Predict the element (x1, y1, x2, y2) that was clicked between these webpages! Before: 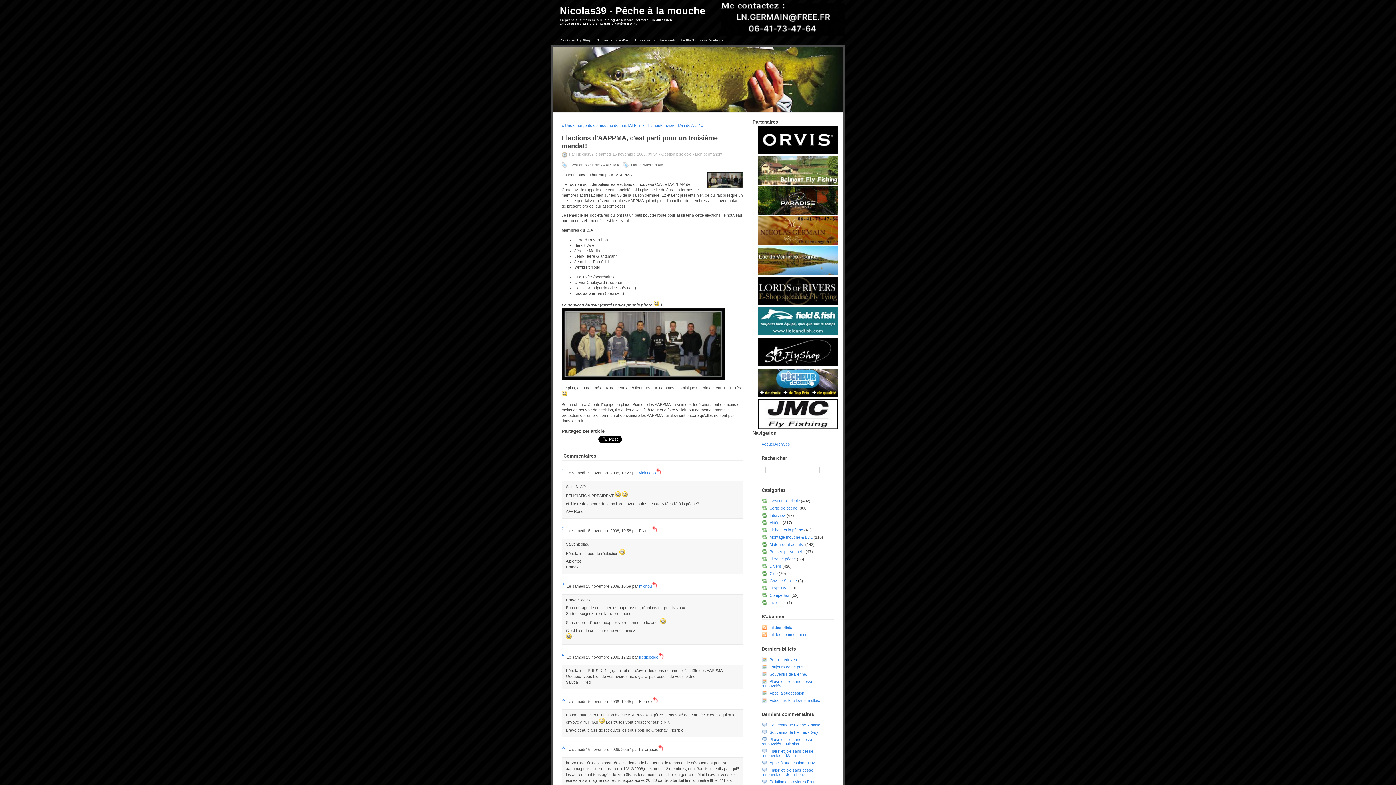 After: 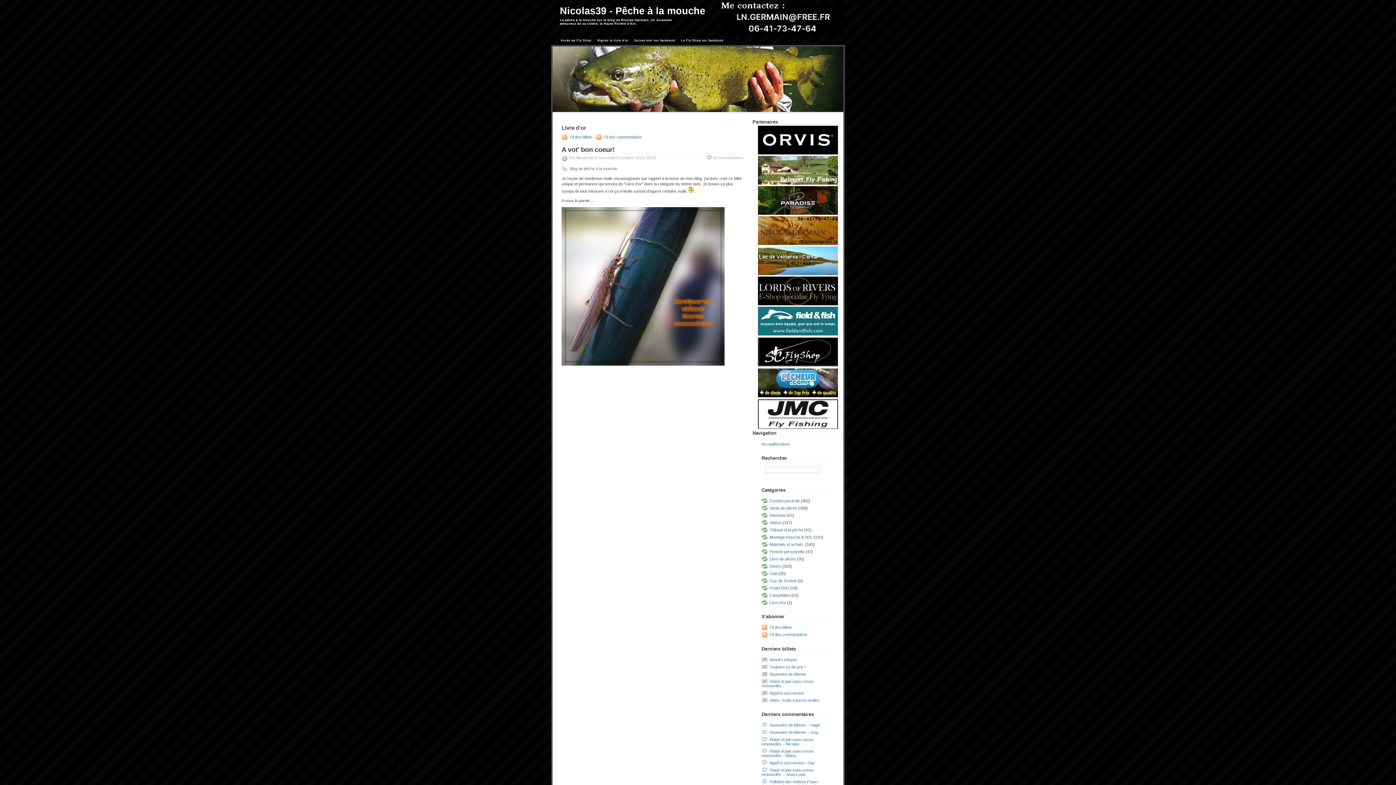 Action: label: Livre d'or bbox: (761, 600, 786, 605)